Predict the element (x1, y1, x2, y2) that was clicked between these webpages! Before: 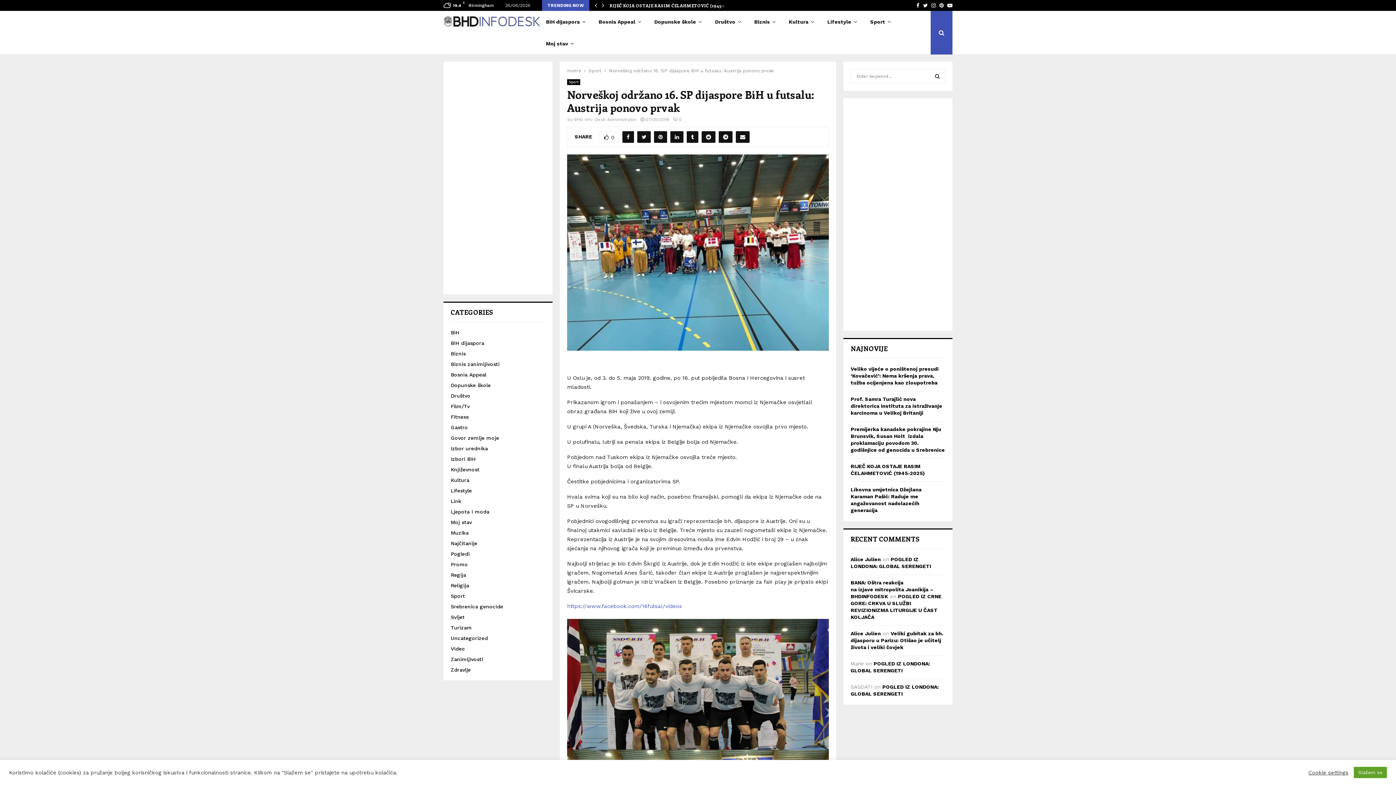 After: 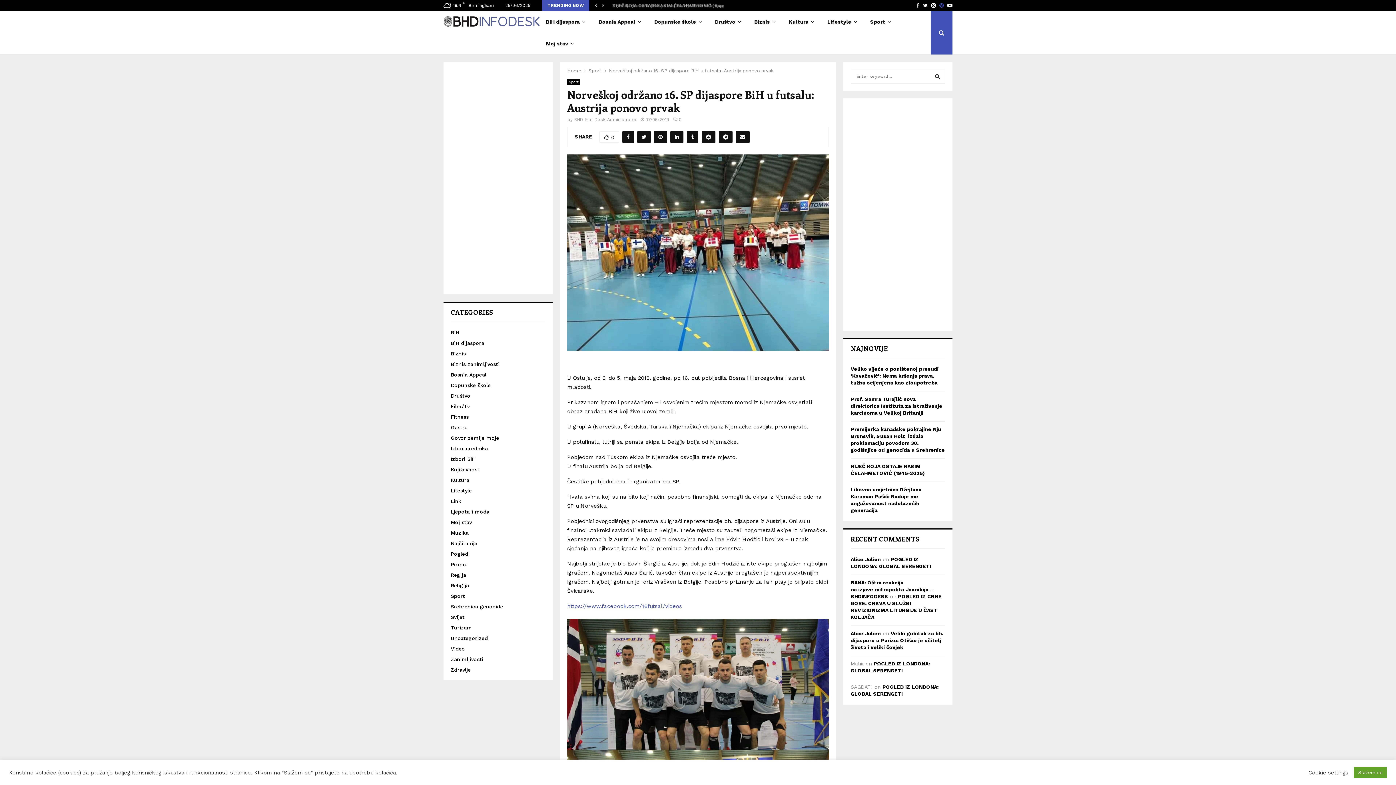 Action: bbox: (939, 0, 944, 10) label: Pinterest